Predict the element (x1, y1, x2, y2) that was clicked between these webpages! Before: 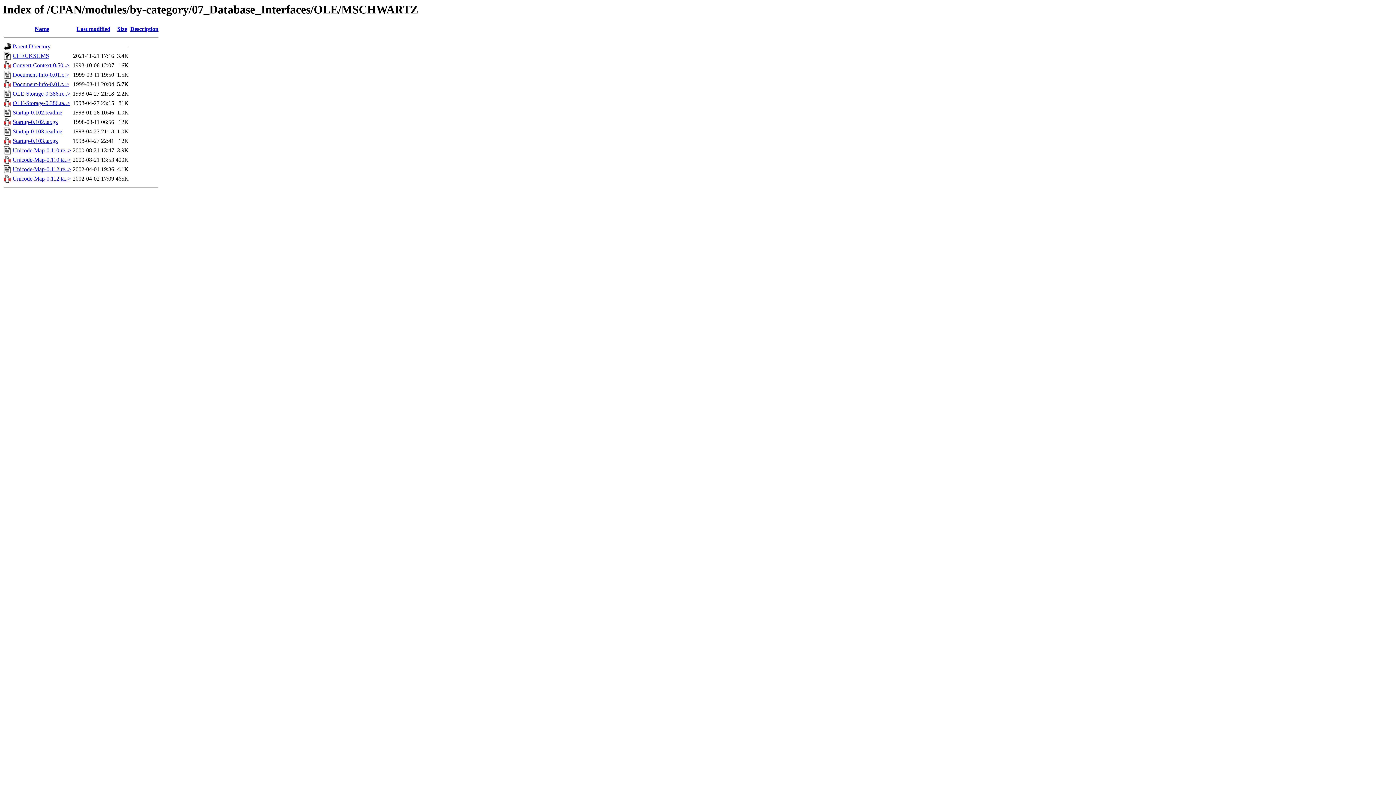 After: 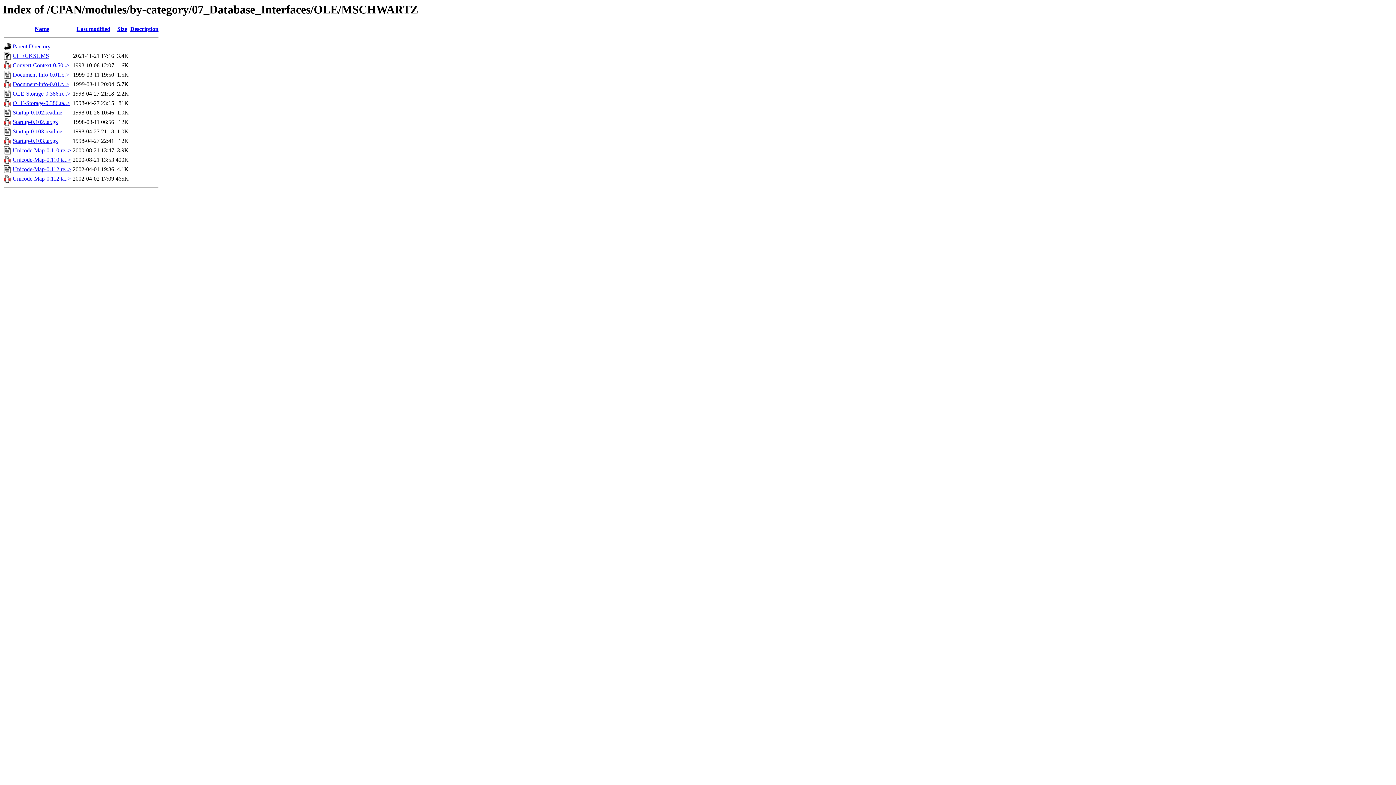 Action: bbox: (4, 83, 11, 89)